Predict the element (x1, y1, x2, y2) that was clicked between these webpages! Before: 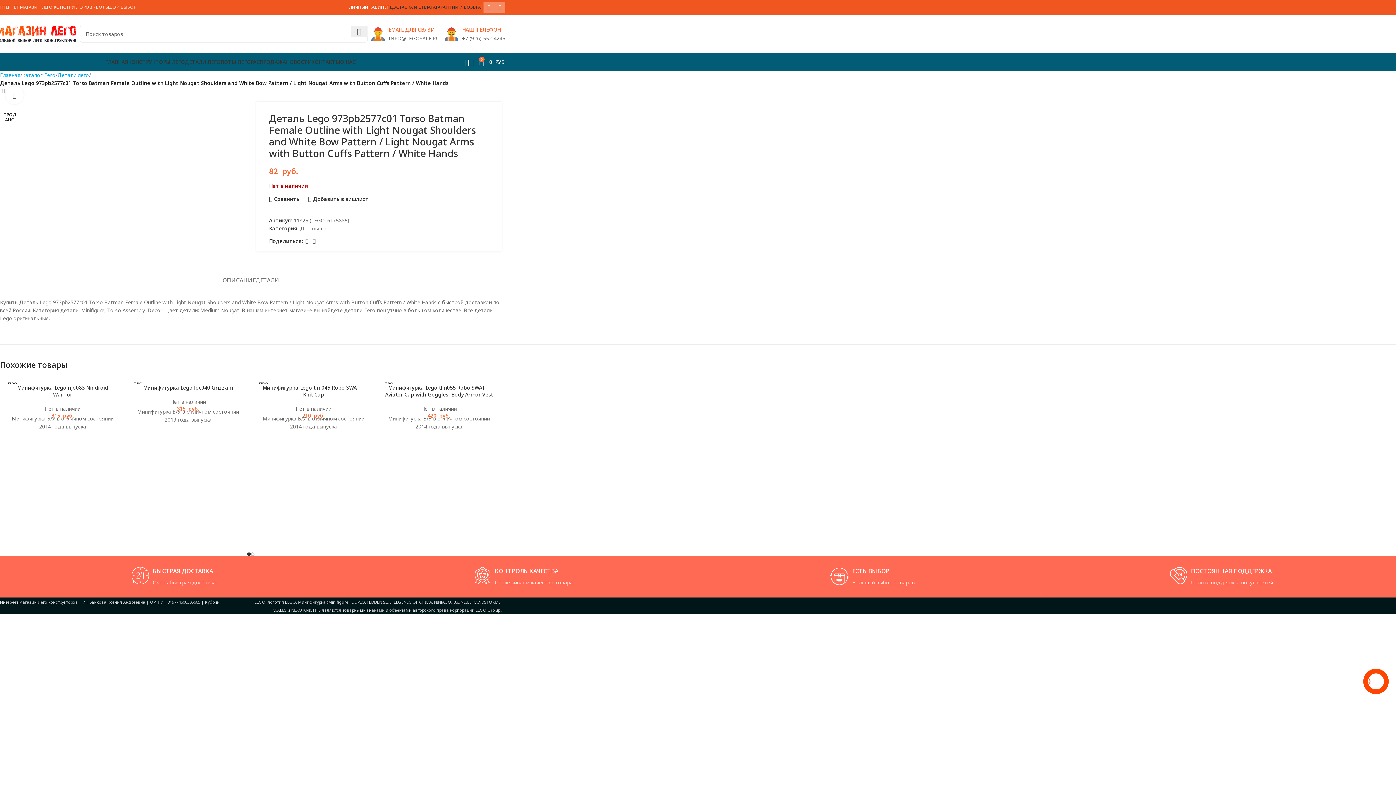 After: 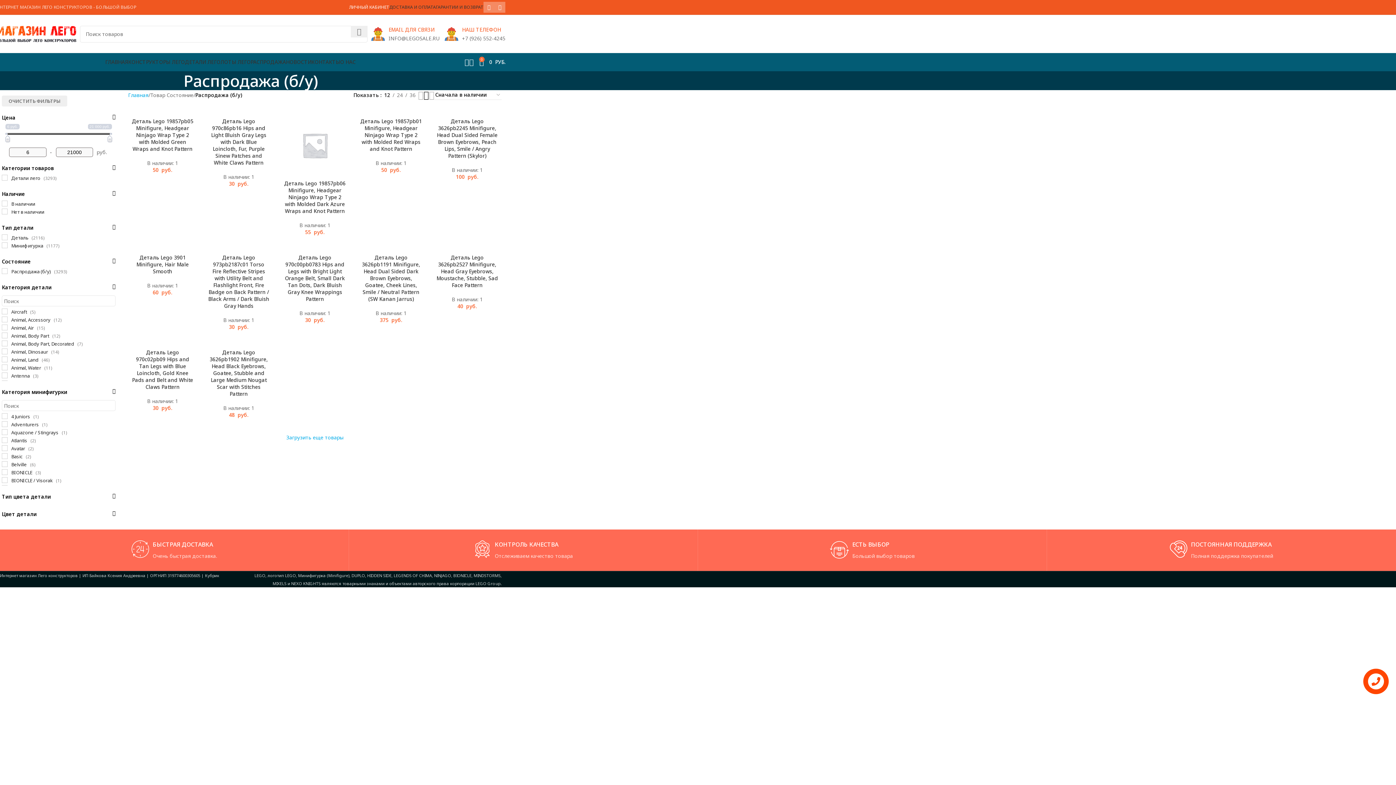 Action: bbox: (250, 54, 286, 69) label: РАСПРОДАЖА